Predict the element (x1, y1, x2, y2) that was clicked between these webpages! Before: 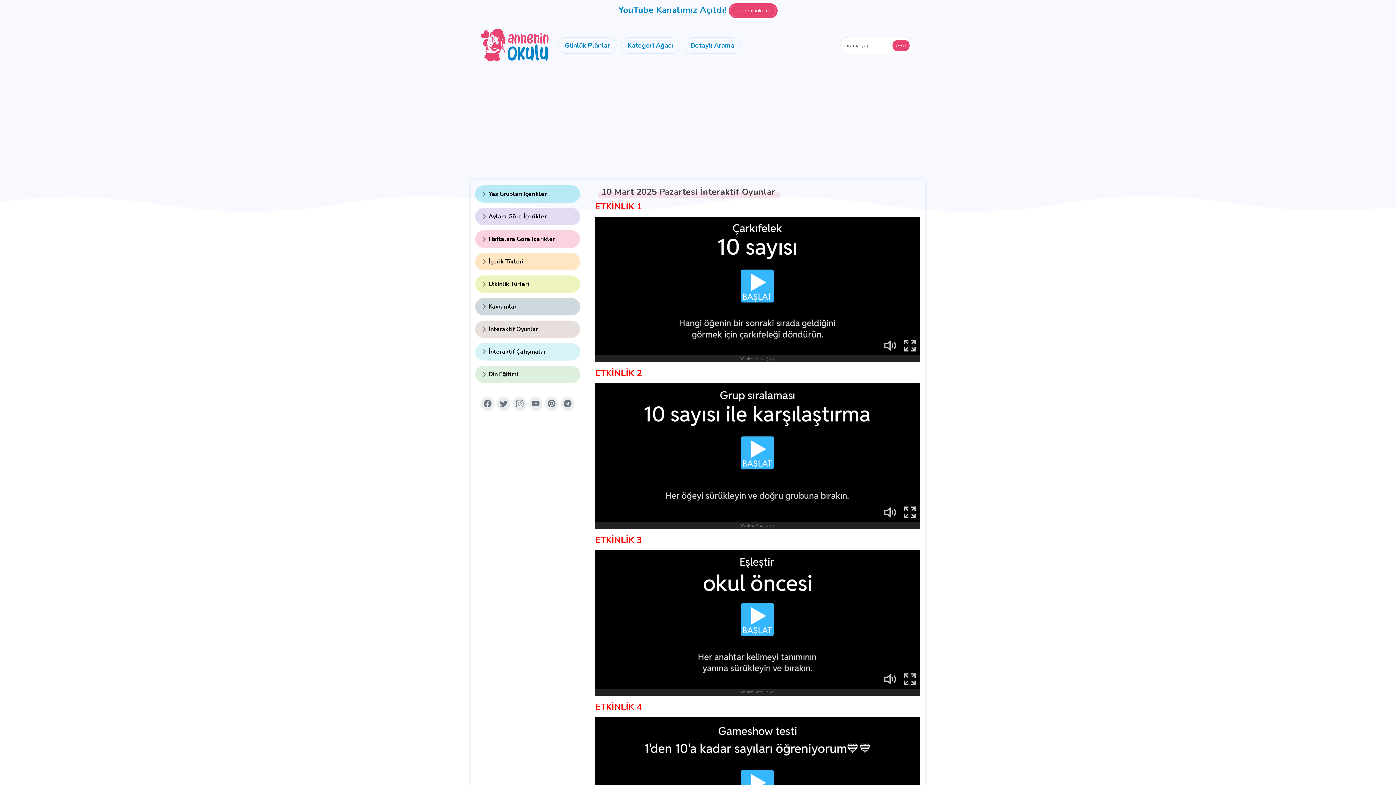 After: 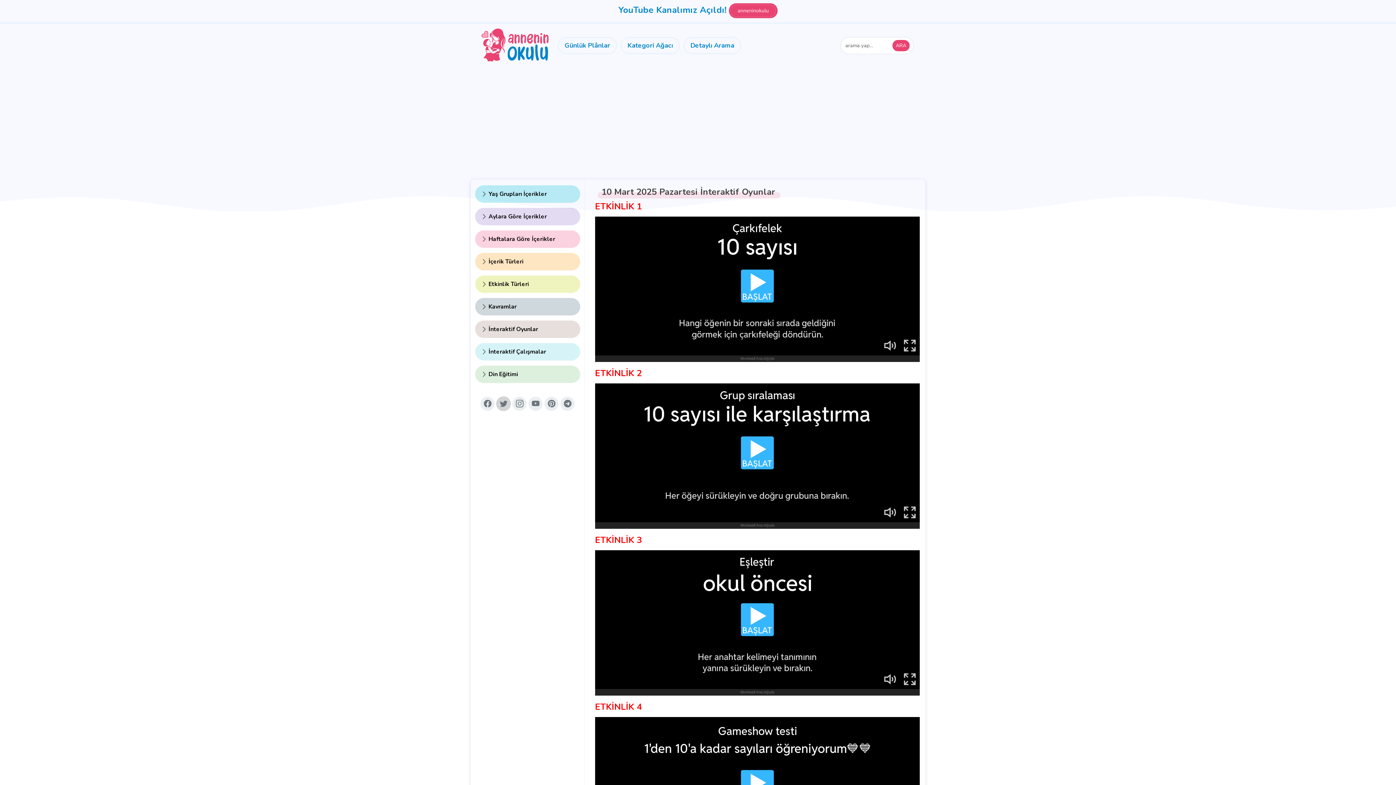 Action: bbox: (496, 396, 511, 411)